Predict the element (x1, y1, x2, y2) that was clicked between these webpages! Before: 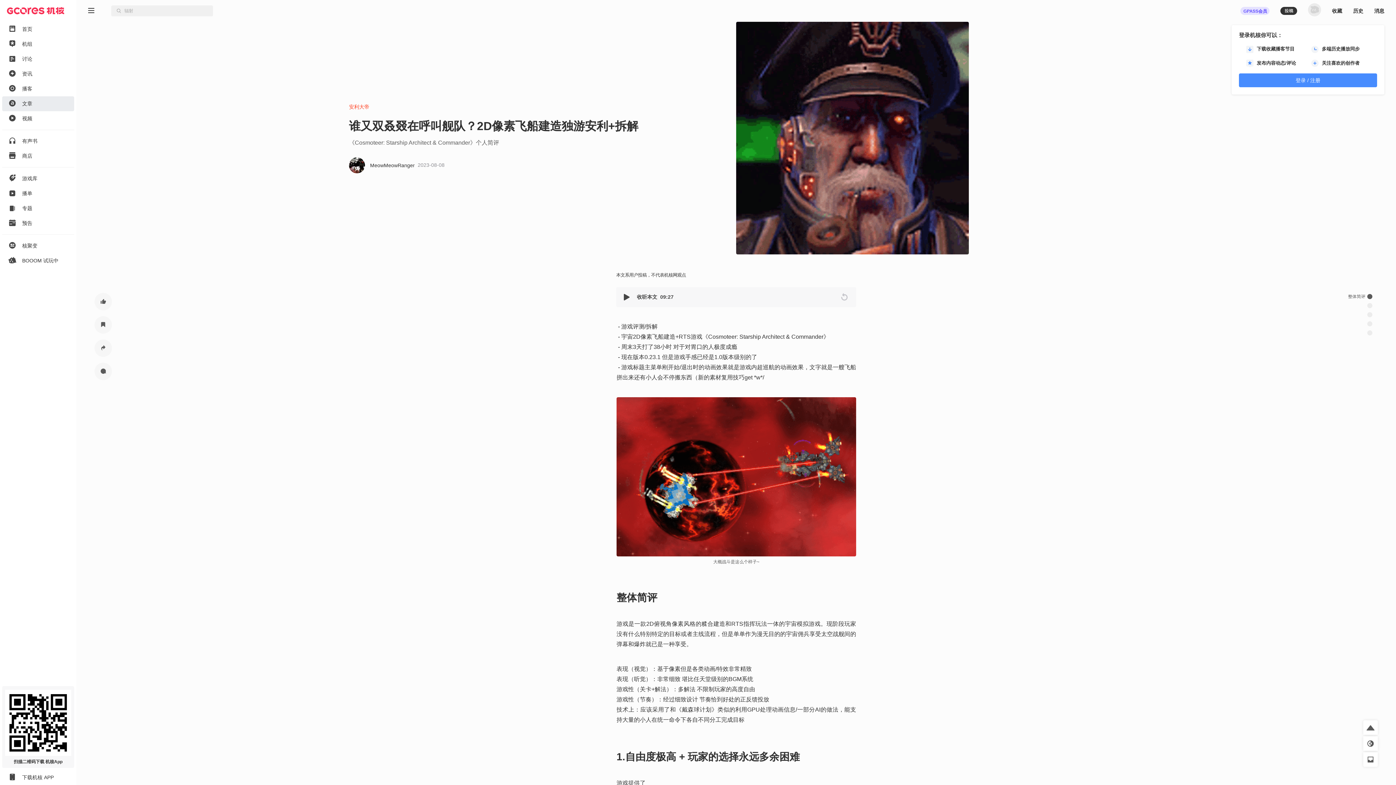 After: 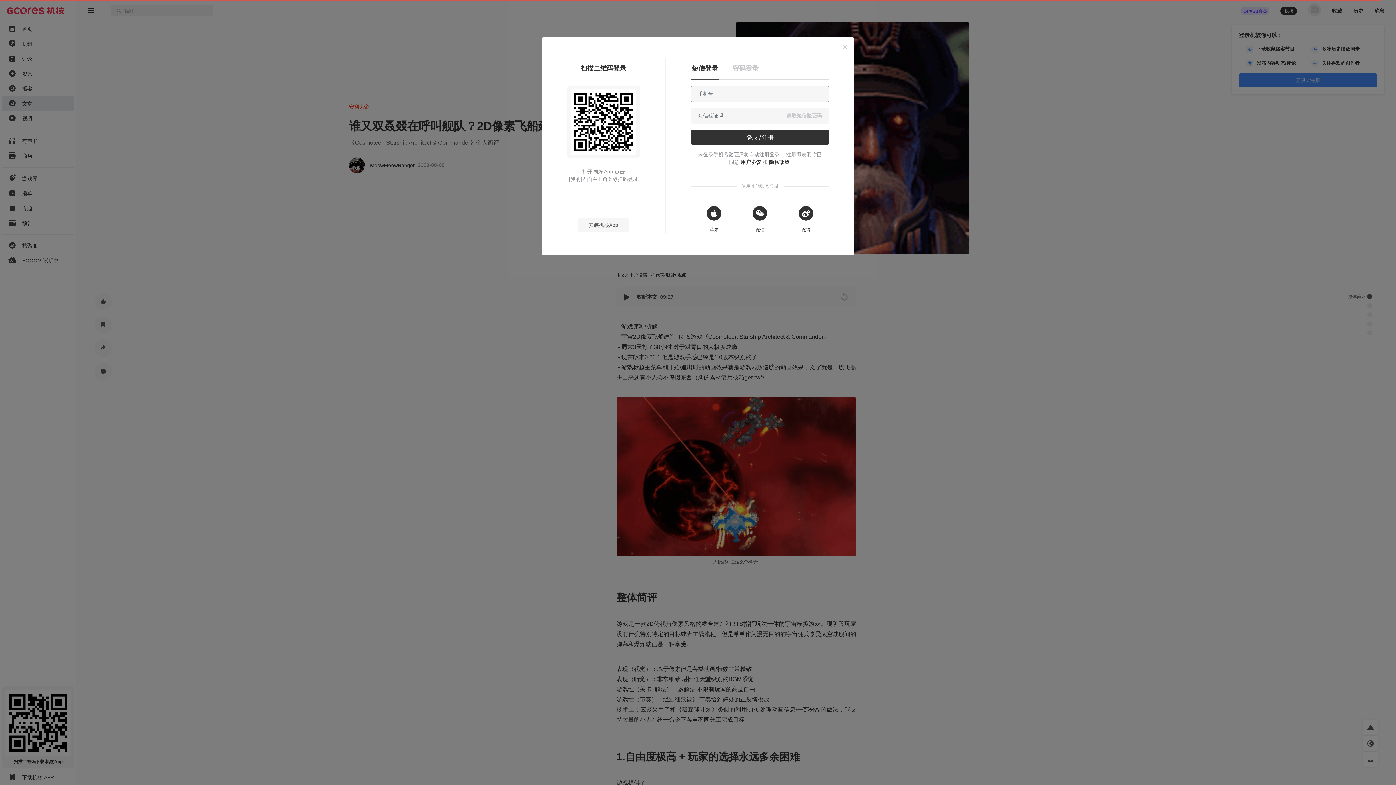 Action: bbox: (94, 200, 111, 217)